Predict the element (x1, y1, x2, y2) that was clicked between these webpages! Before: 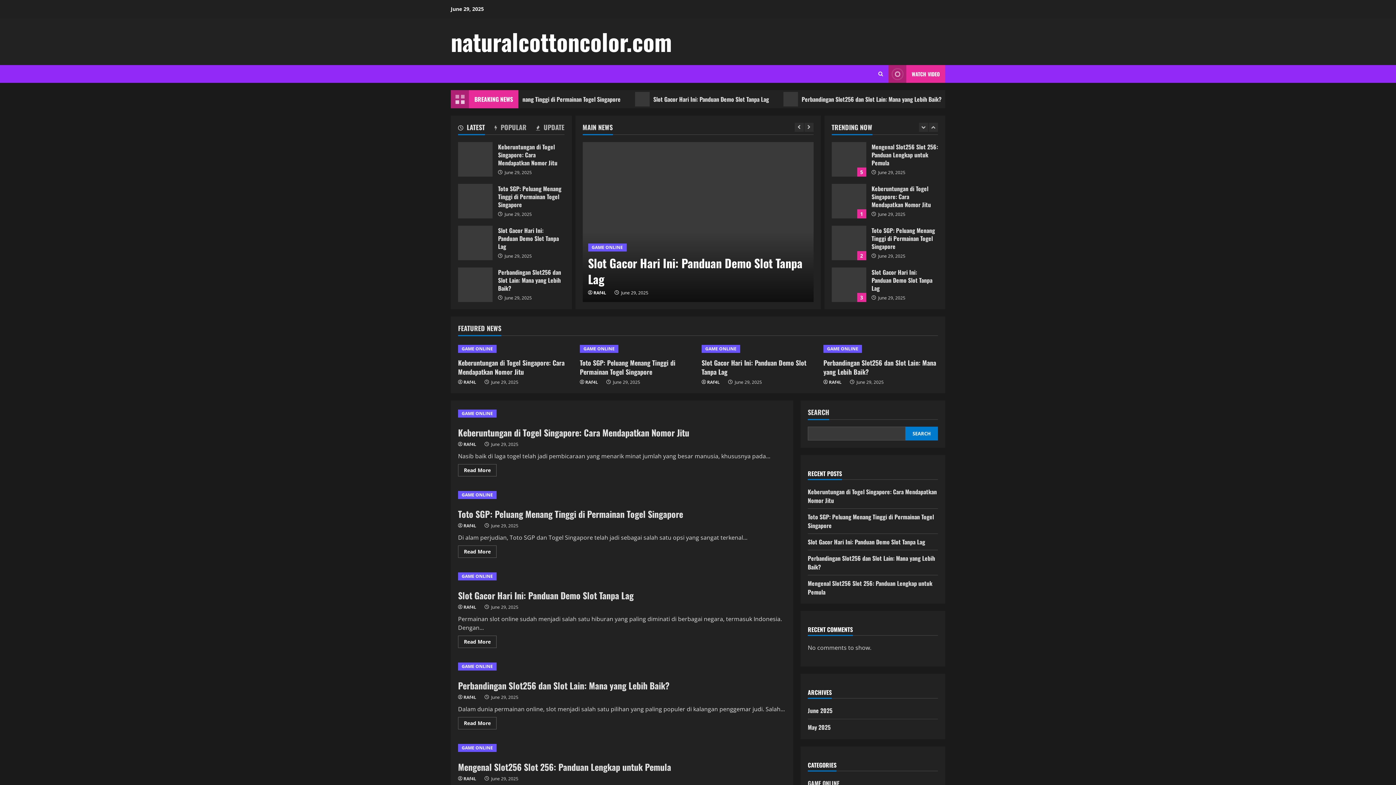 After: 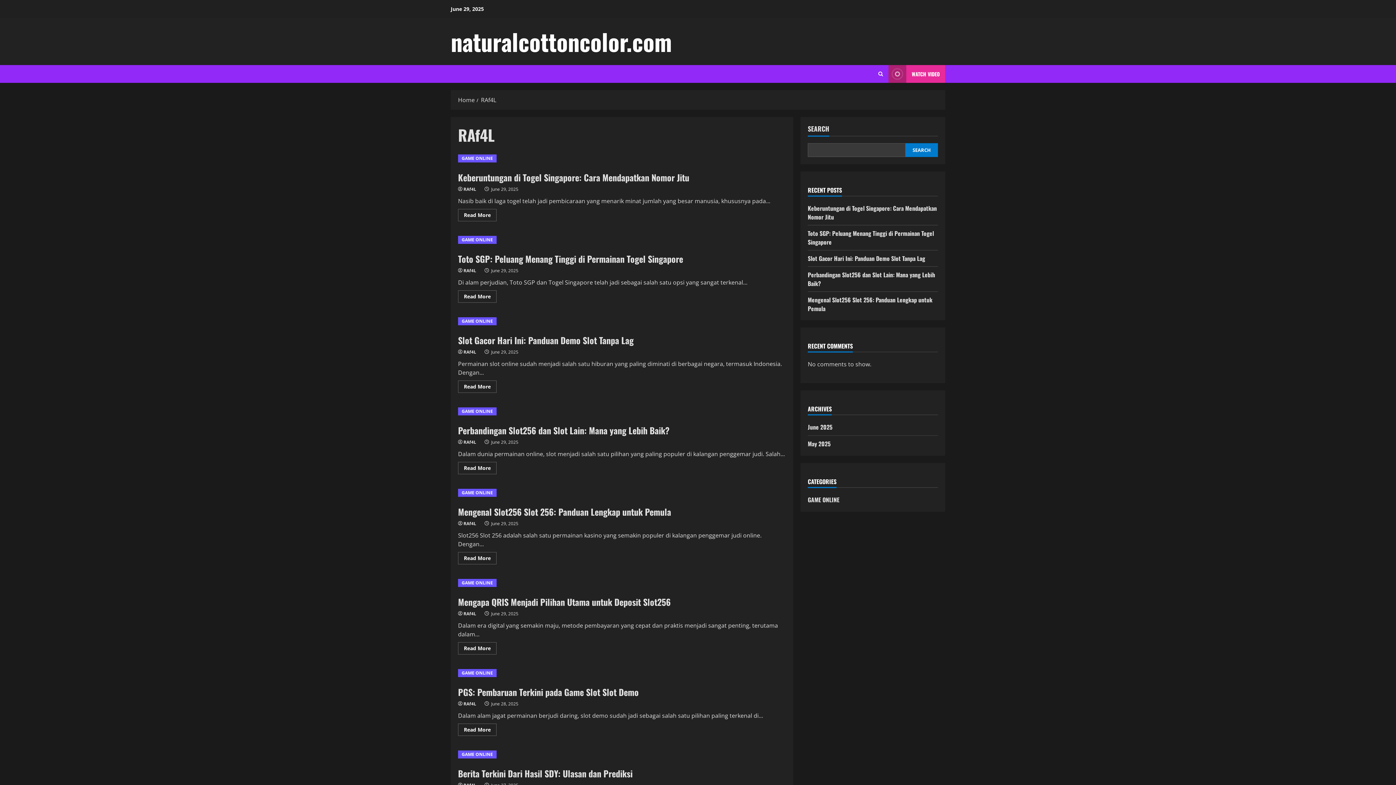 Action: label: RAf4L bbox: (463, 378, 480, 386)